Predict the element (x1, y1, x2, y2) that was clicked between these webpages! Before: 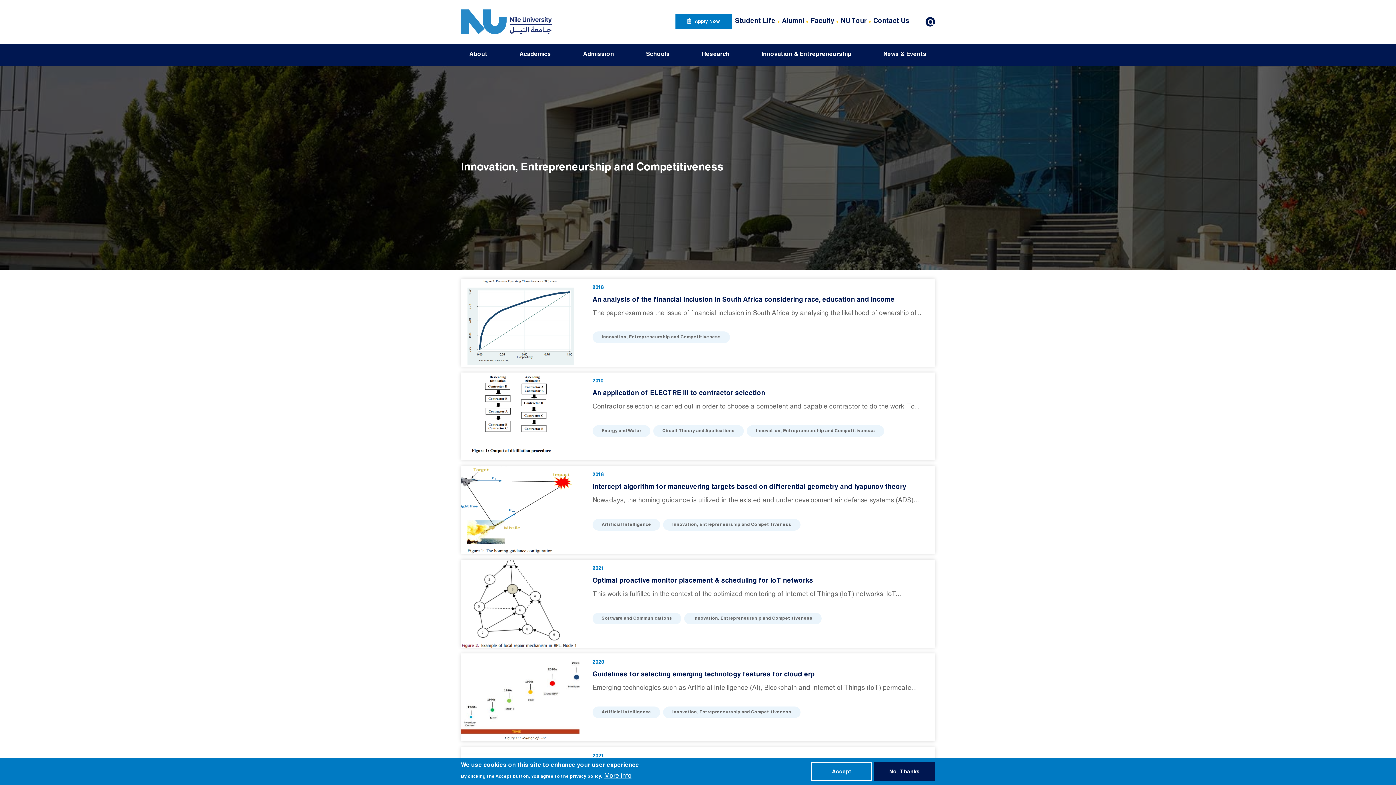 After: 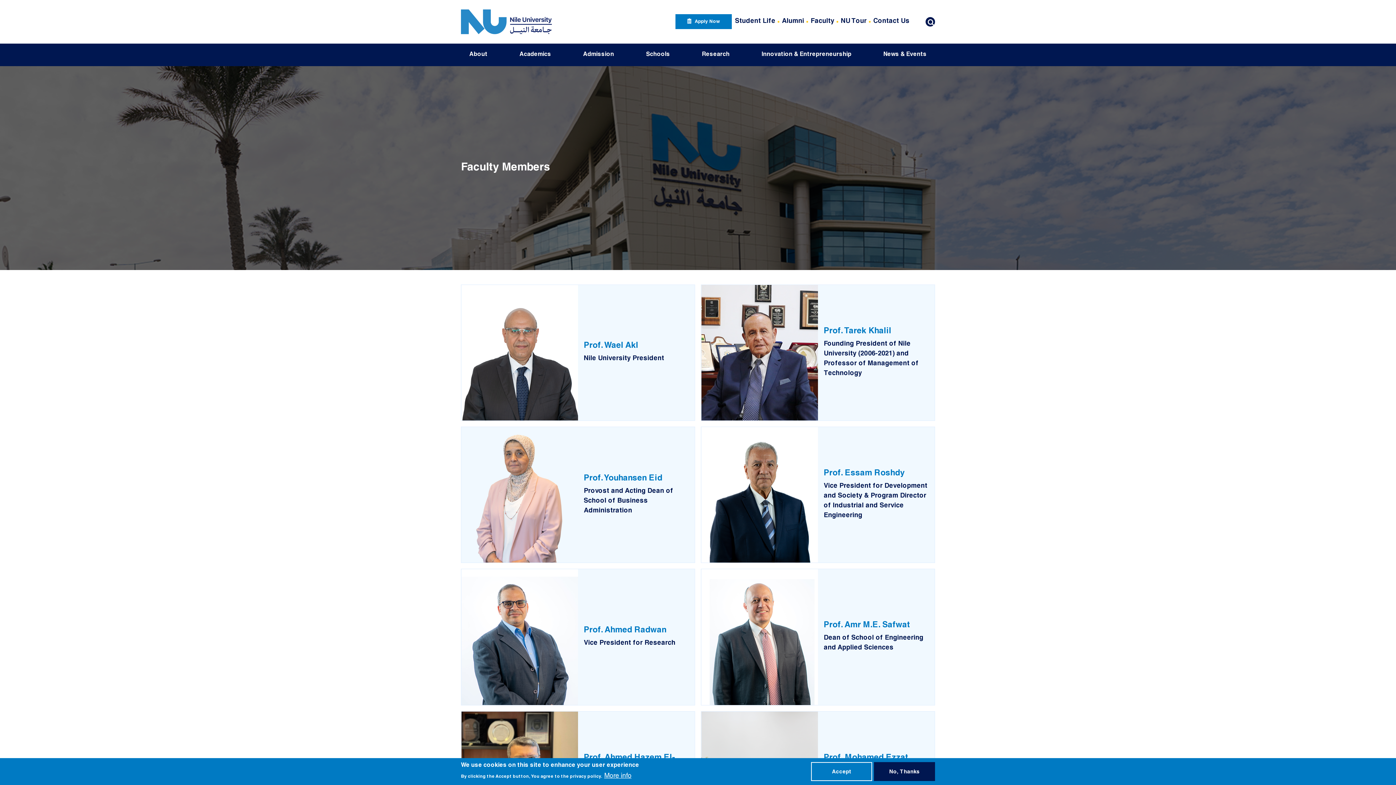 Action: bbox: (807, 14, 837, 28) label: Faculty